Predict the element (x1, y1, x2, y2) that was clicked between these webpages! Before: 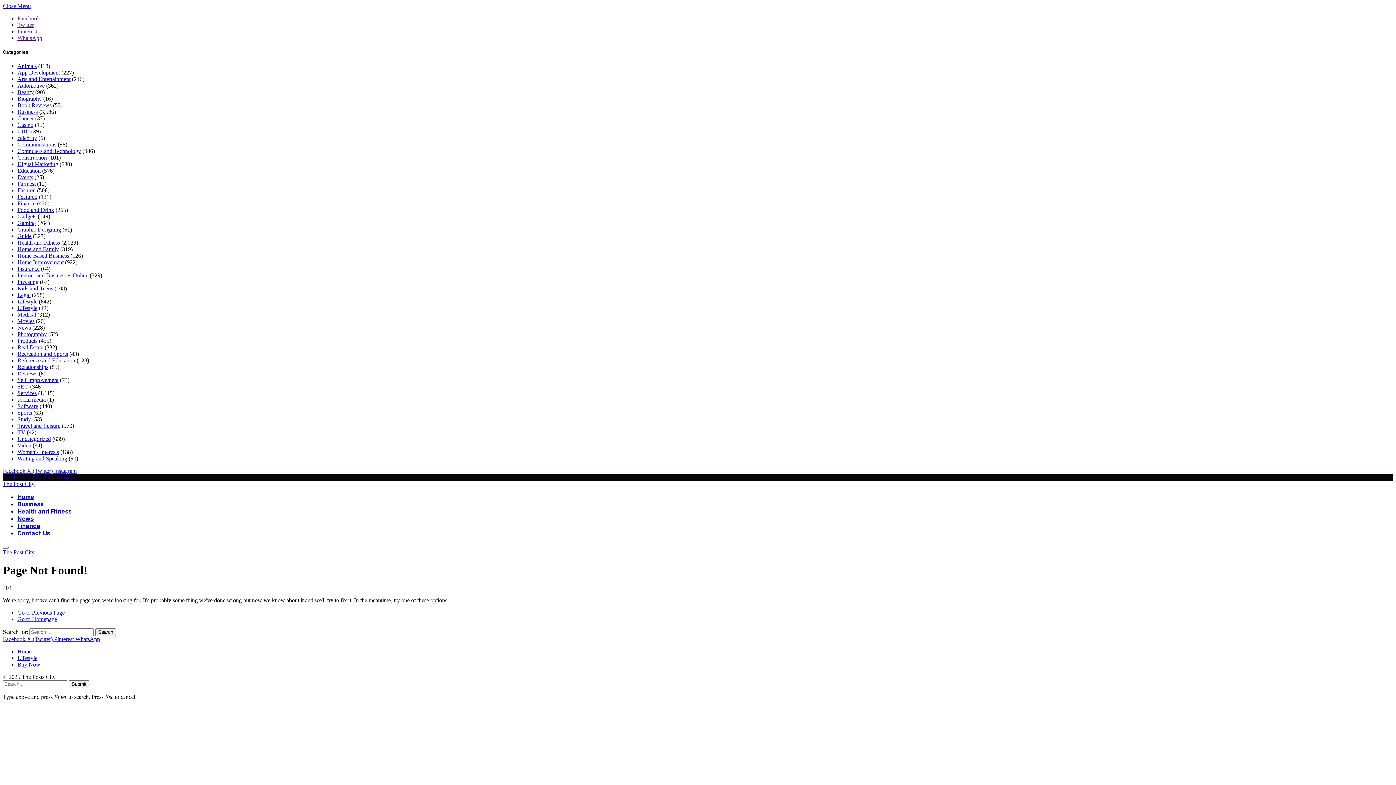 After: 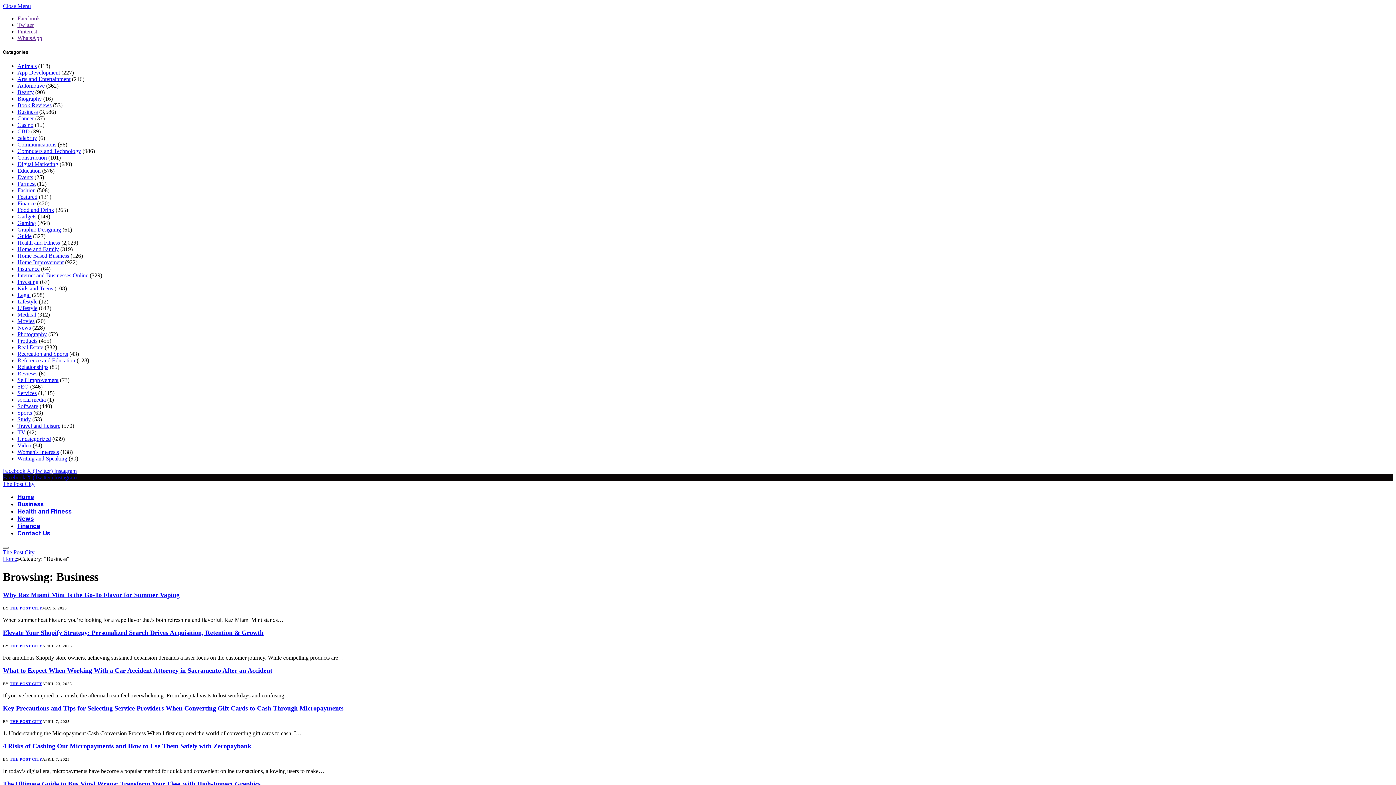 Action: bbox: (17, 500, 43, 508) label: Business